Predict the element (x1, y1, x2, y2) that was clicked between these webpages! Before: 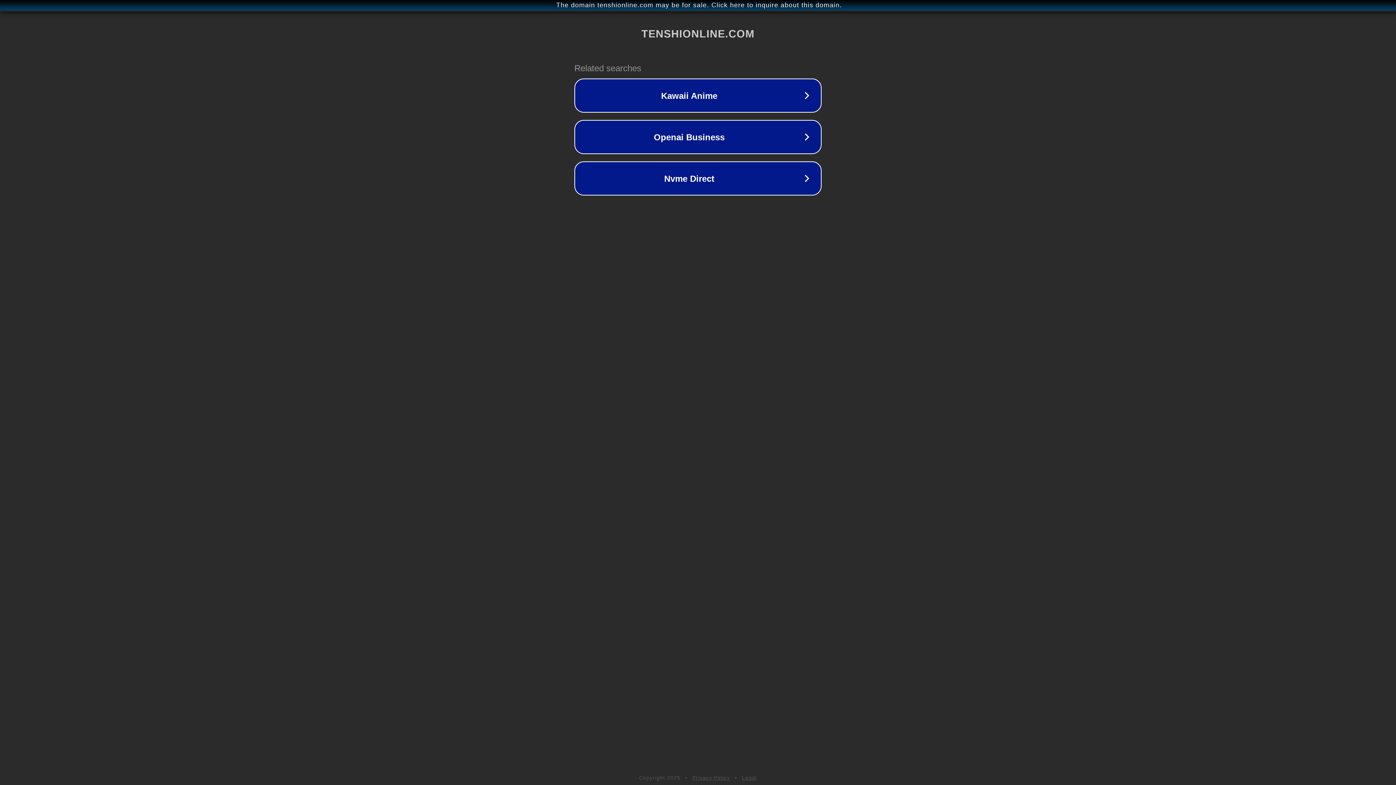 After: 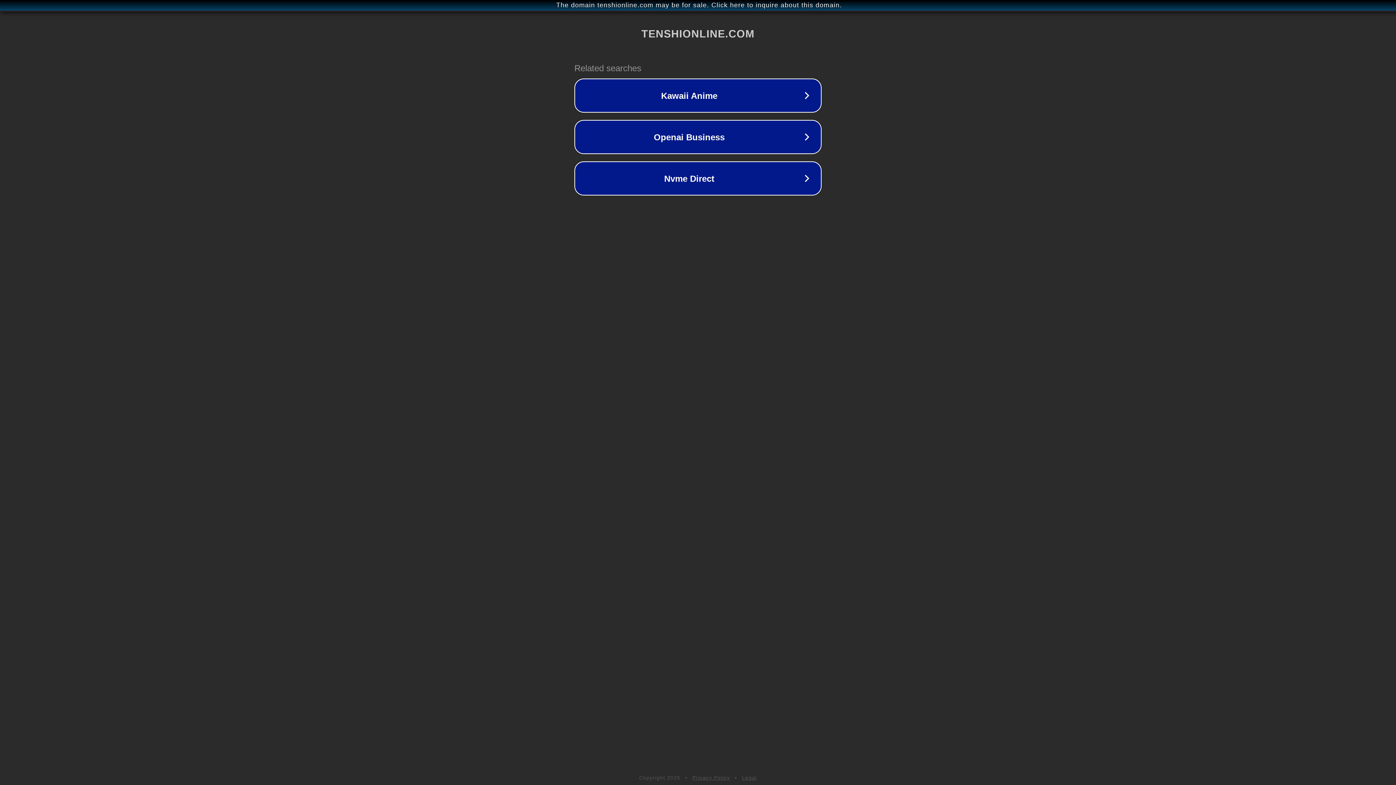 Action: label: Privacy Policy bbox: (692, 775, 730, 781)